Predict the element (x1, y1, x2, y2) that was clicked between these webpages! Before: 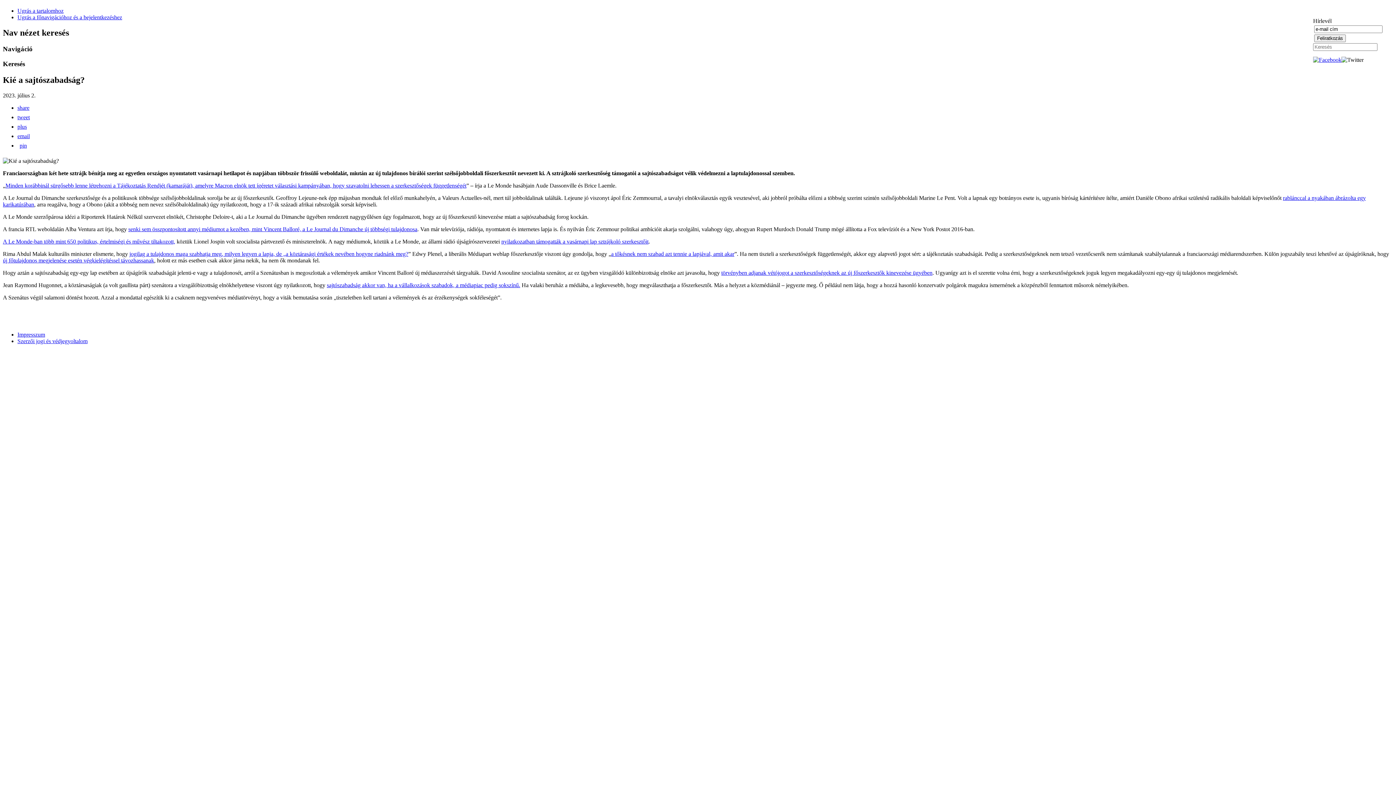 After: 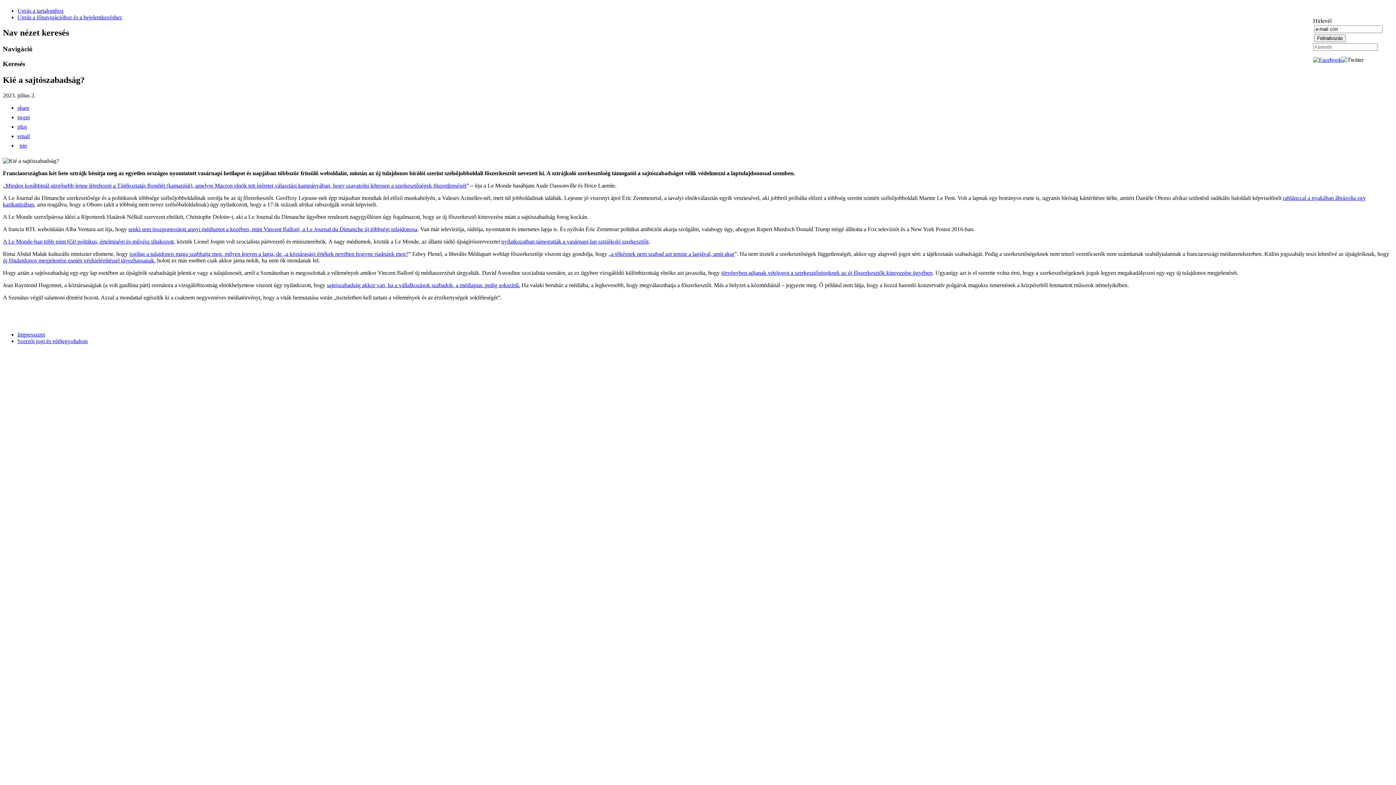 Action: bbox: (721, 269, 932, 275) label: törvényben adjanak vétójogot a szerkesztőségeknek az új főszerkesztők kinevezése ügyében